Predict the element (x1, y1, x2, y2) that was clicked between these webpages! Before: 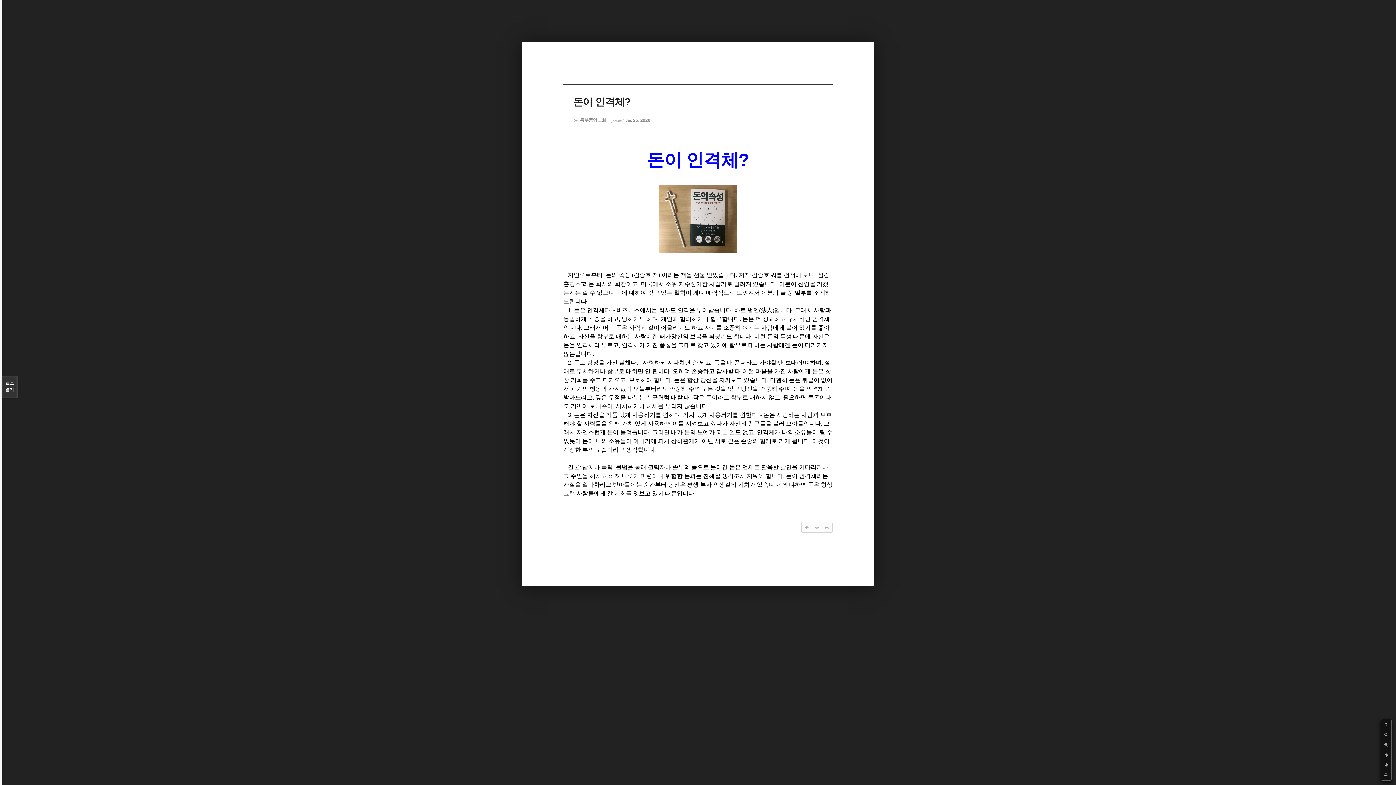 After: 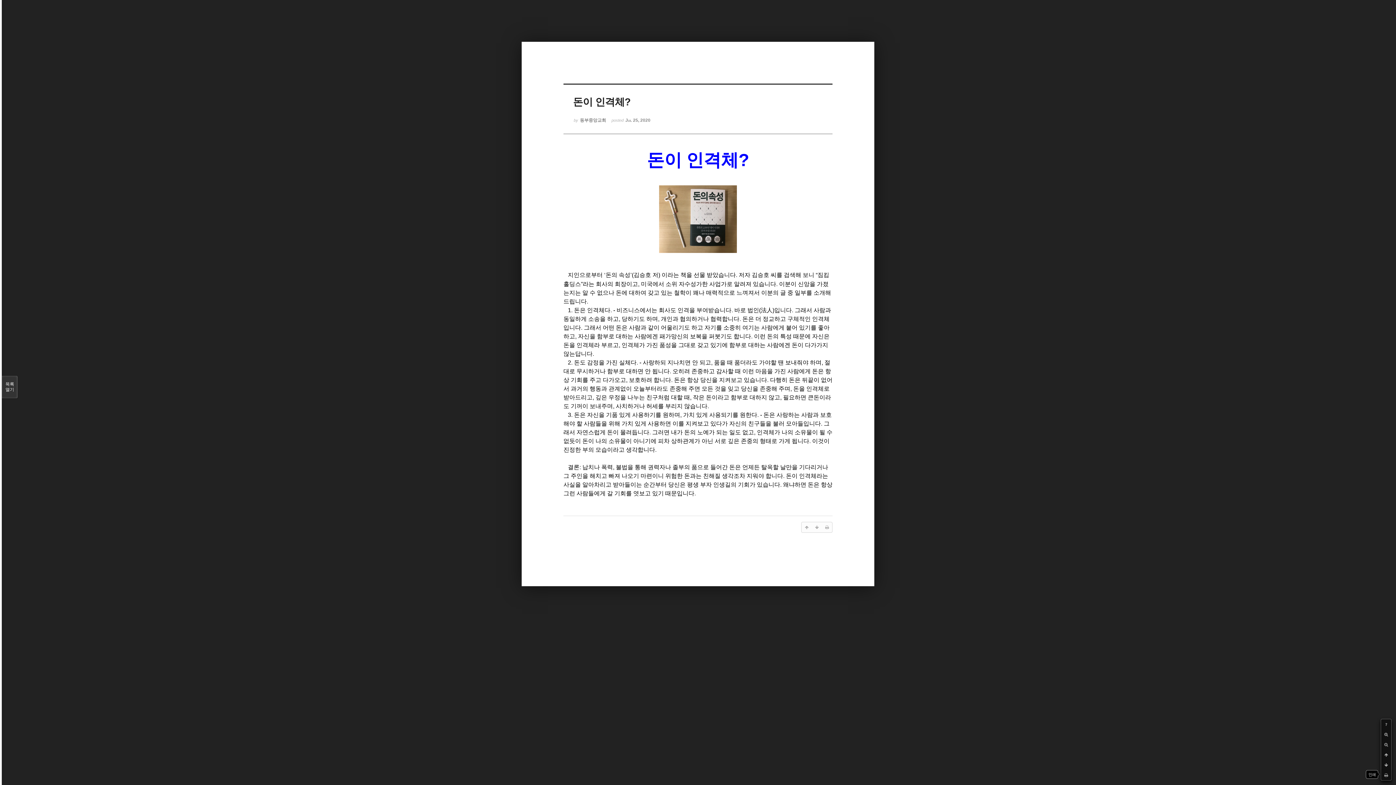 Action: bbox: (1381, 770, 1391, 780)